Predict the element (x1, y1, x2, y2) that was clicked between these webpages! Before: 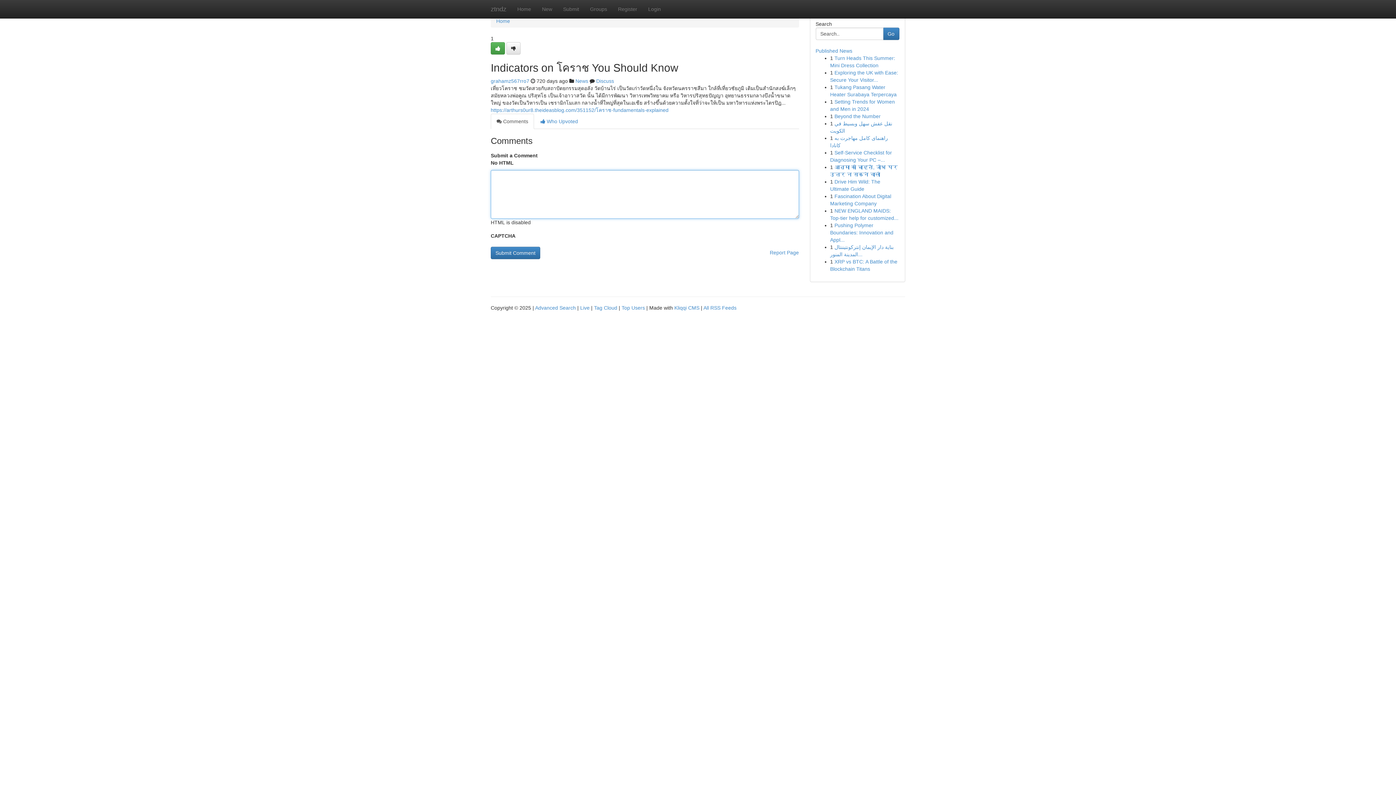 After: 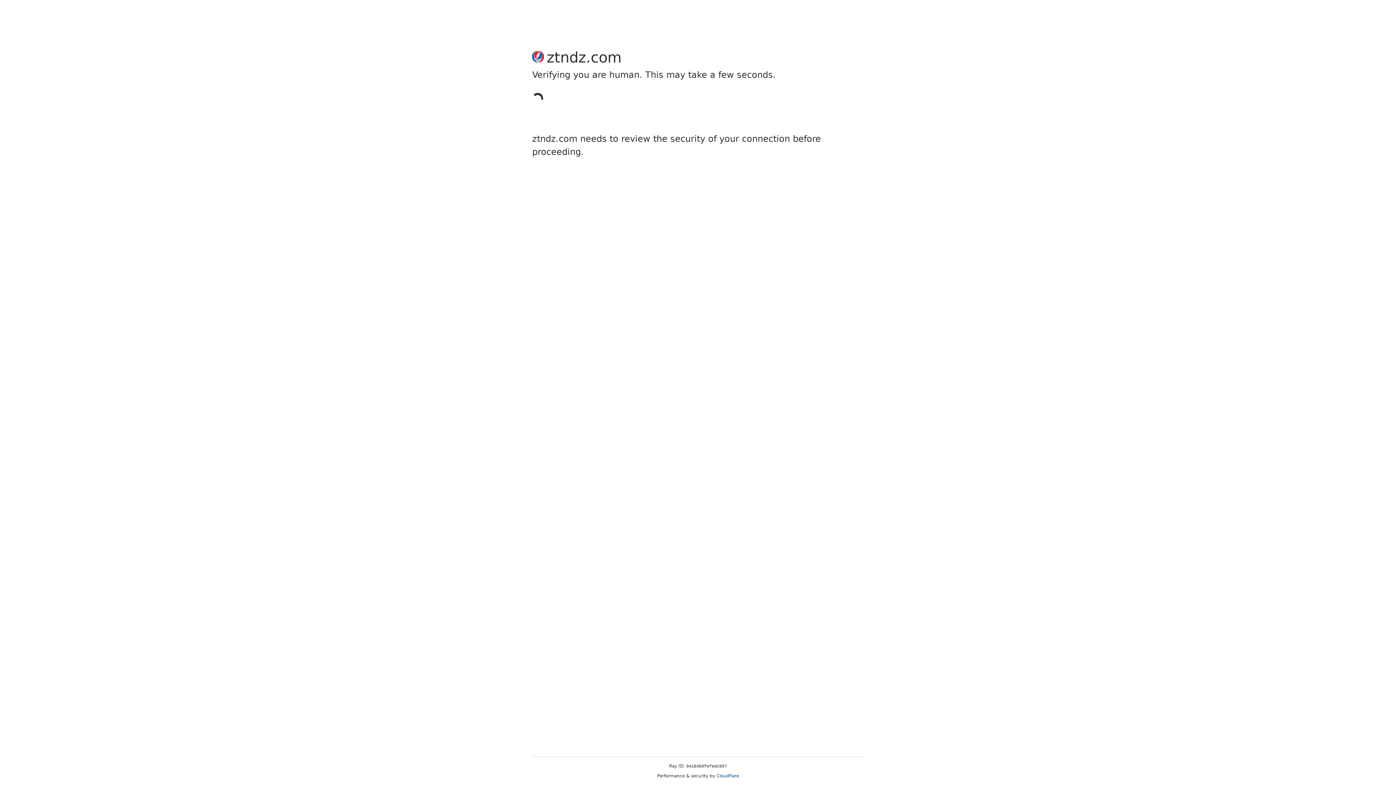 Action: bbox: (490, 42, 505, 54)